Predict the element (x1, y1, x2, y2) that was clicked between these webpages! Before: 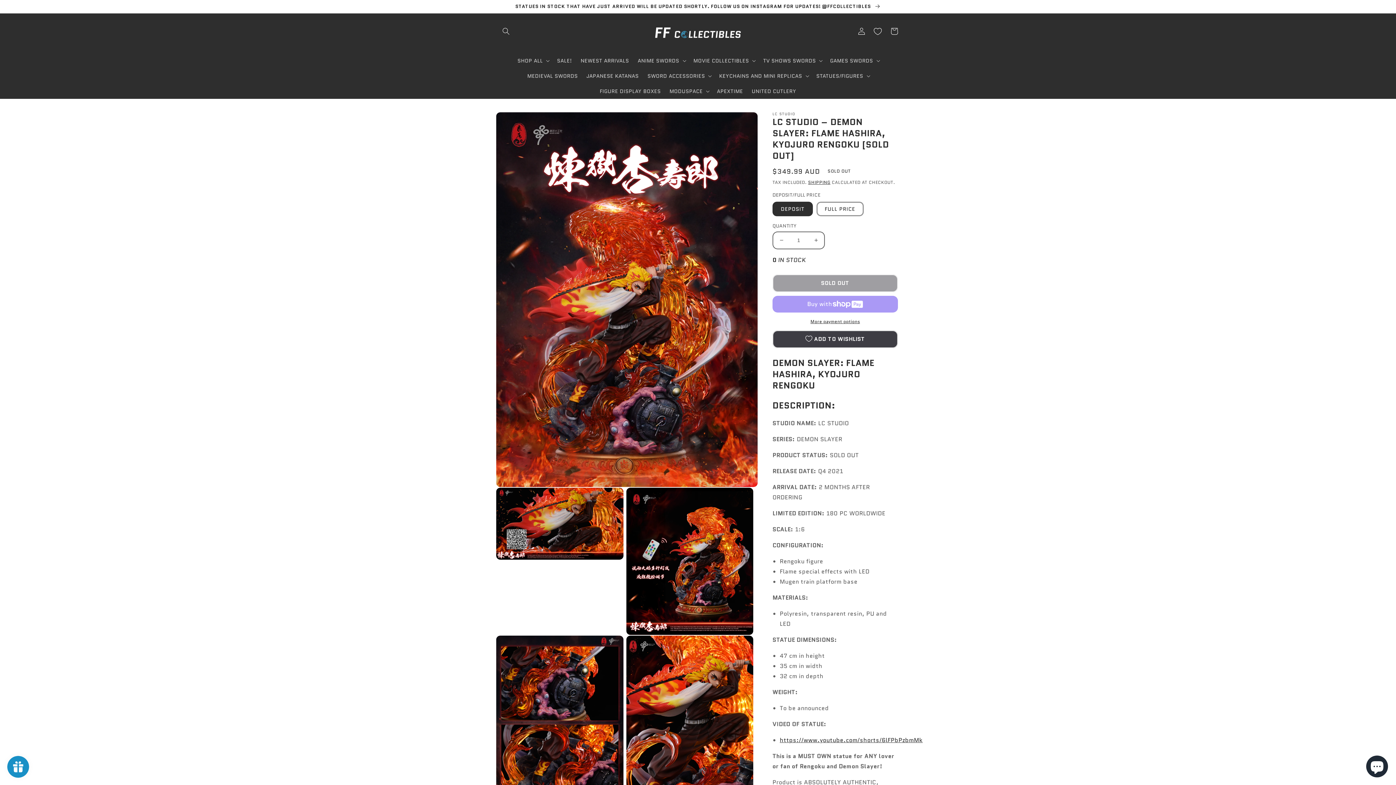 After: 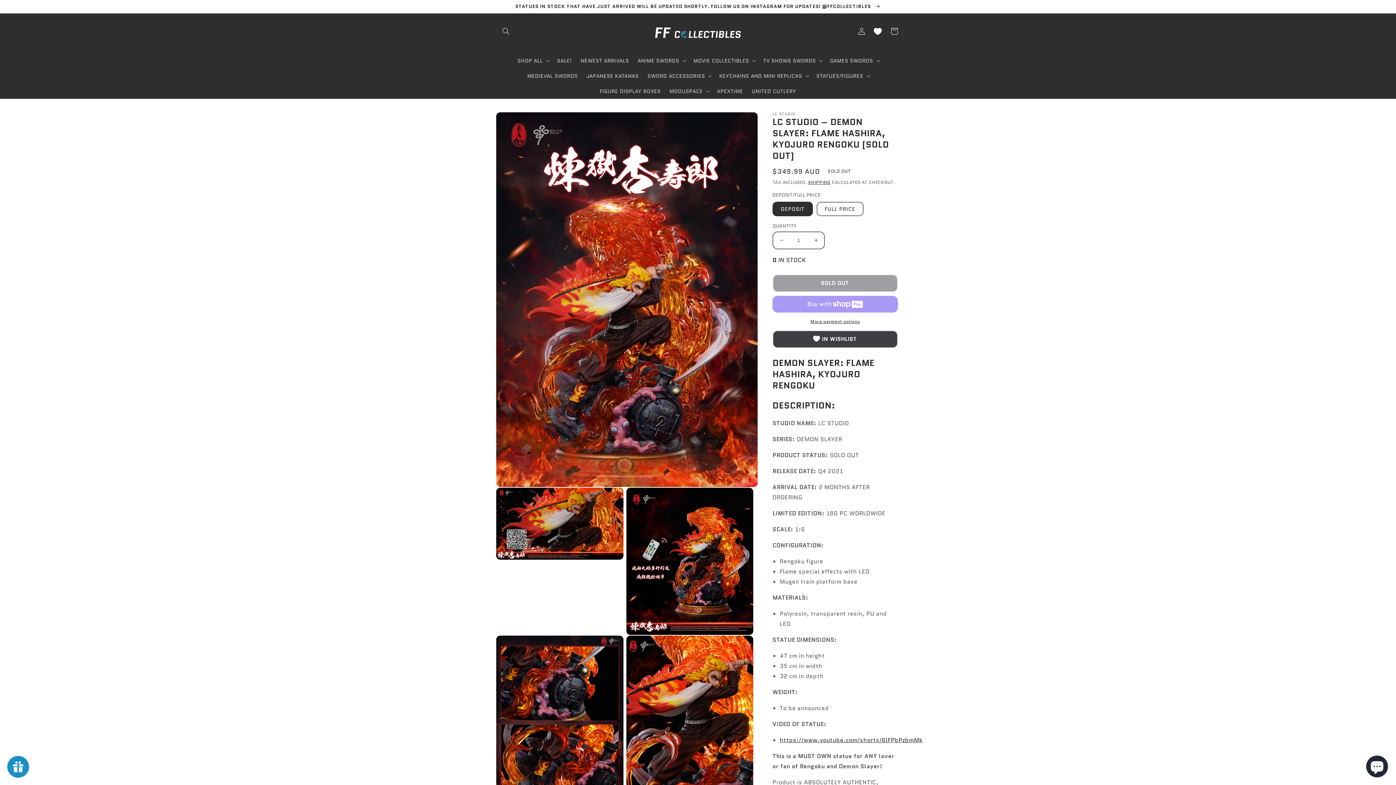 Action: bbox: (772, 330, 898, 348) label: ADD TO WISHLIST